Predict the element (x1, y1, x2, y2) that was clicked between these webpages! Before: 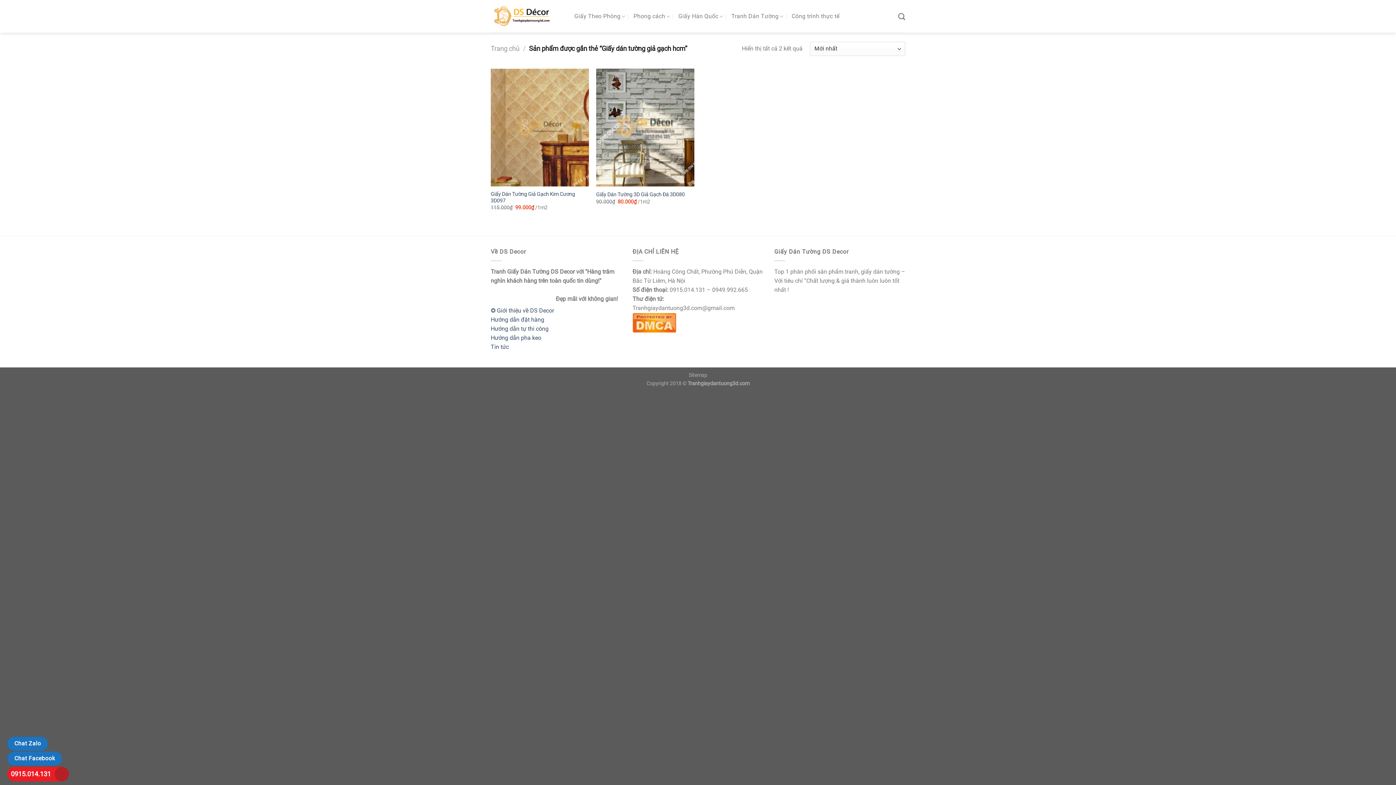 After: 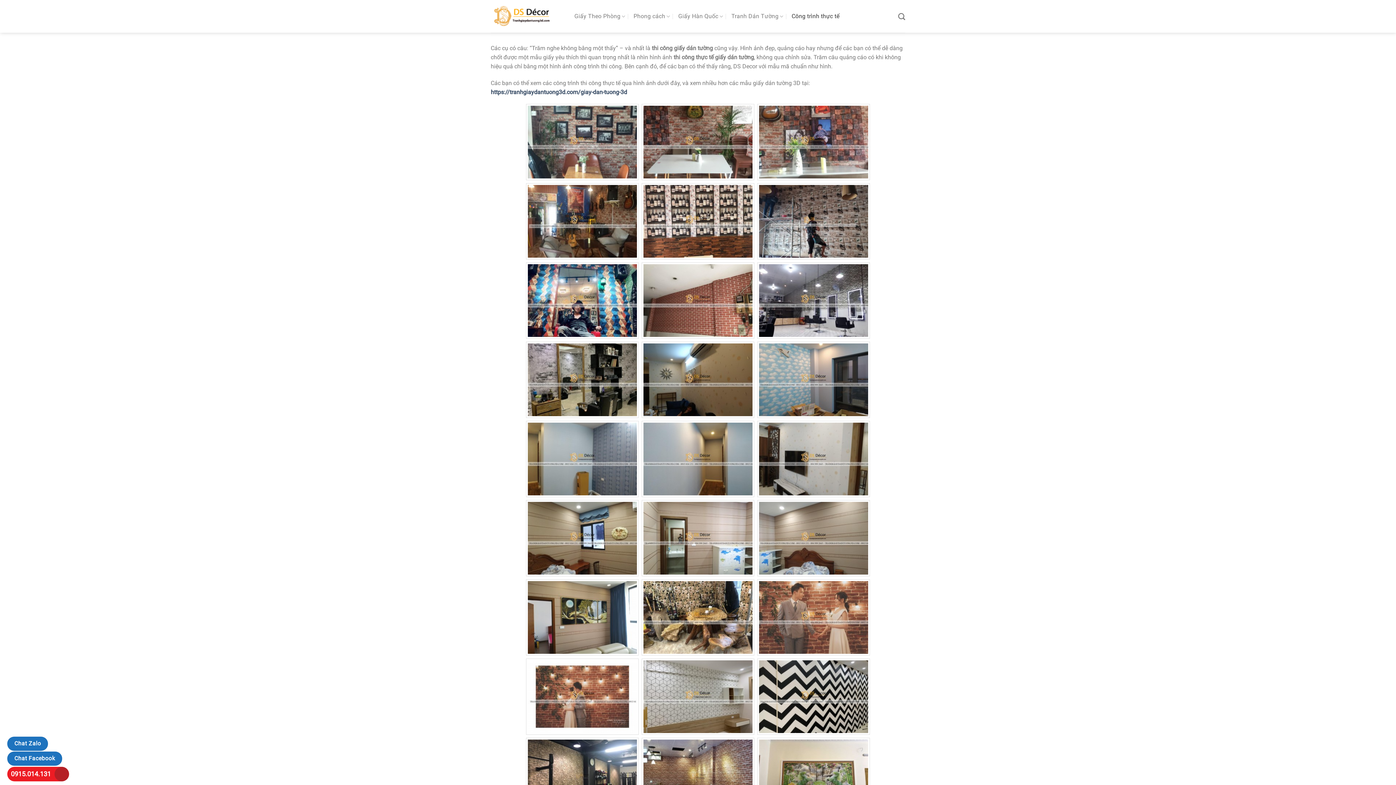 Action: bbox: (791, 9, 839, 22) label: Công trình thực tế